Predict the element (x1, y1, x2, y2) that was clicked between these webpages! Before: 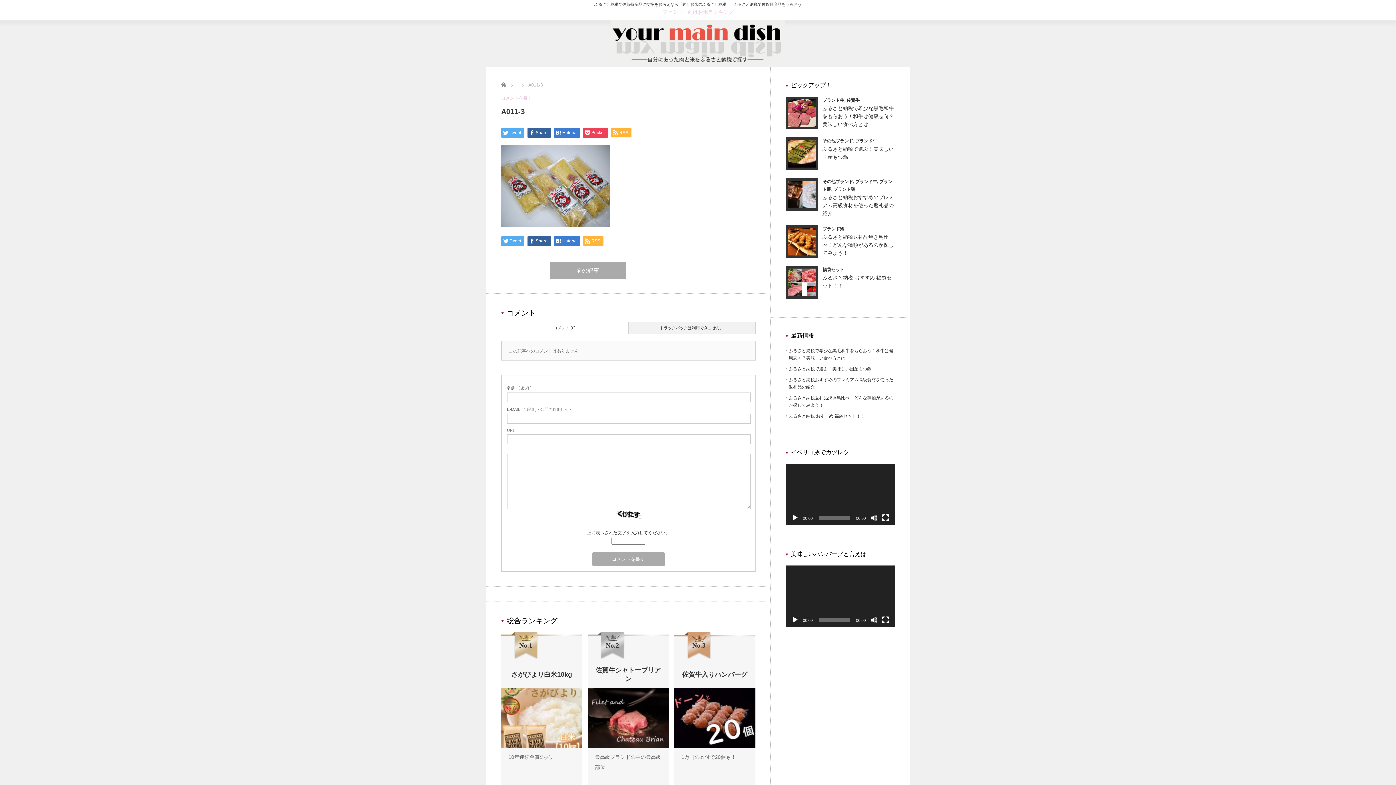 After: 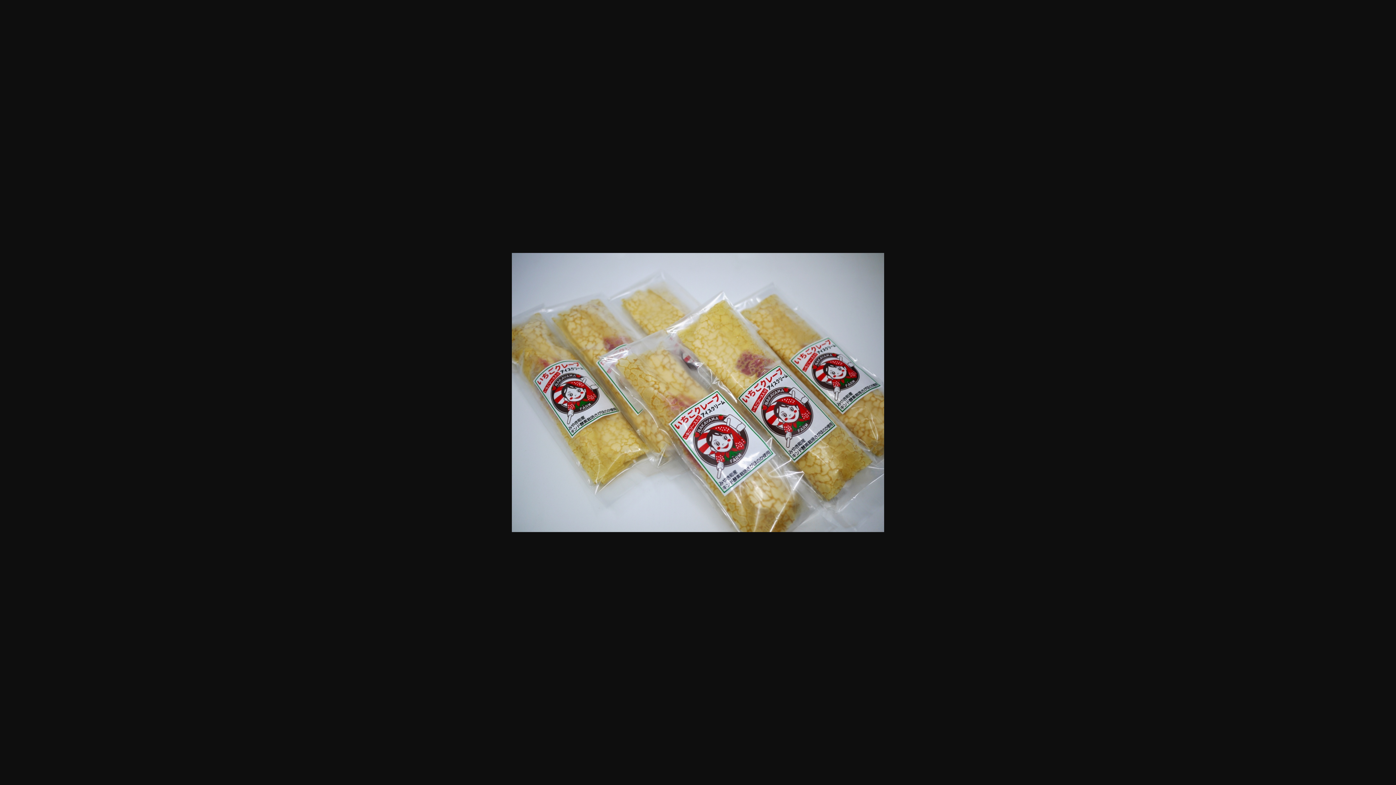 Action: bbox: (501, 222, 610, 228)